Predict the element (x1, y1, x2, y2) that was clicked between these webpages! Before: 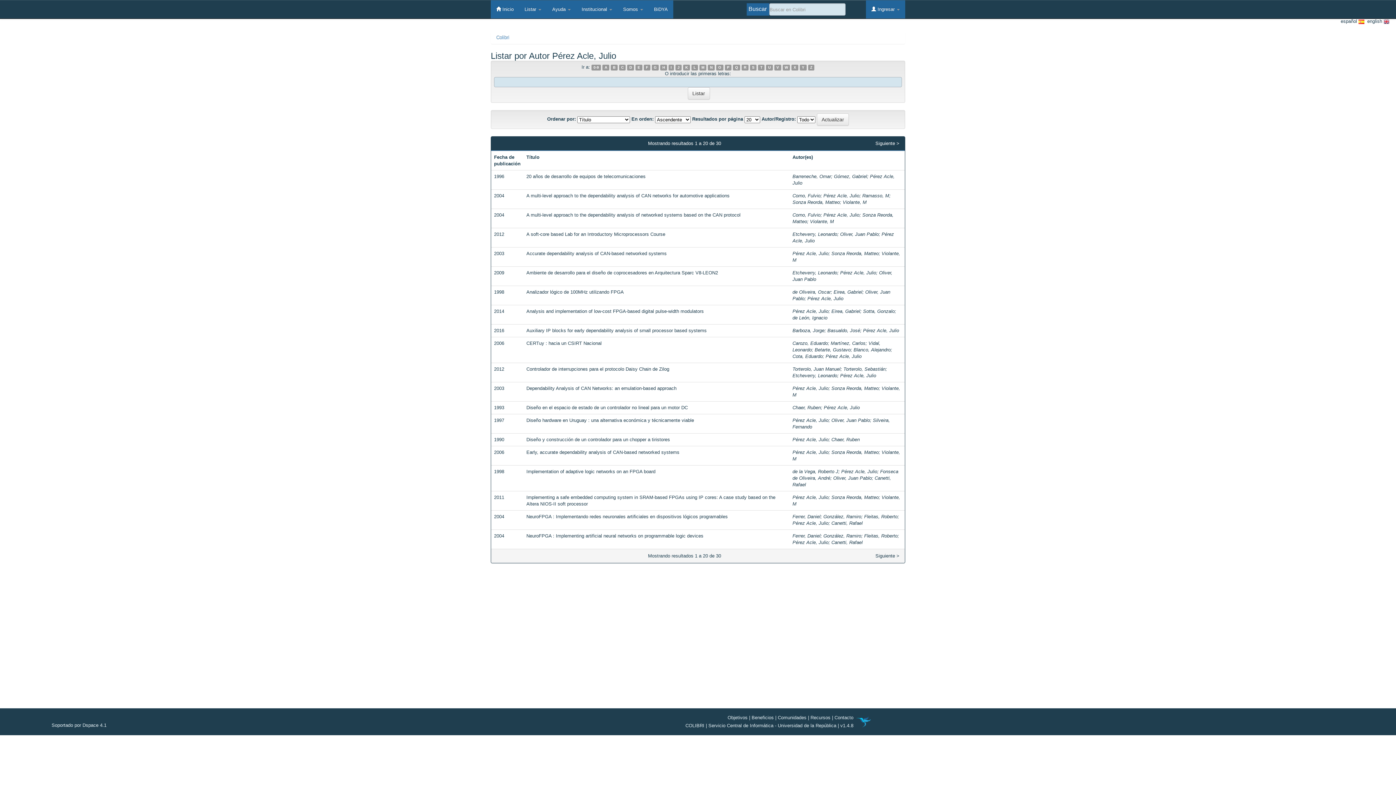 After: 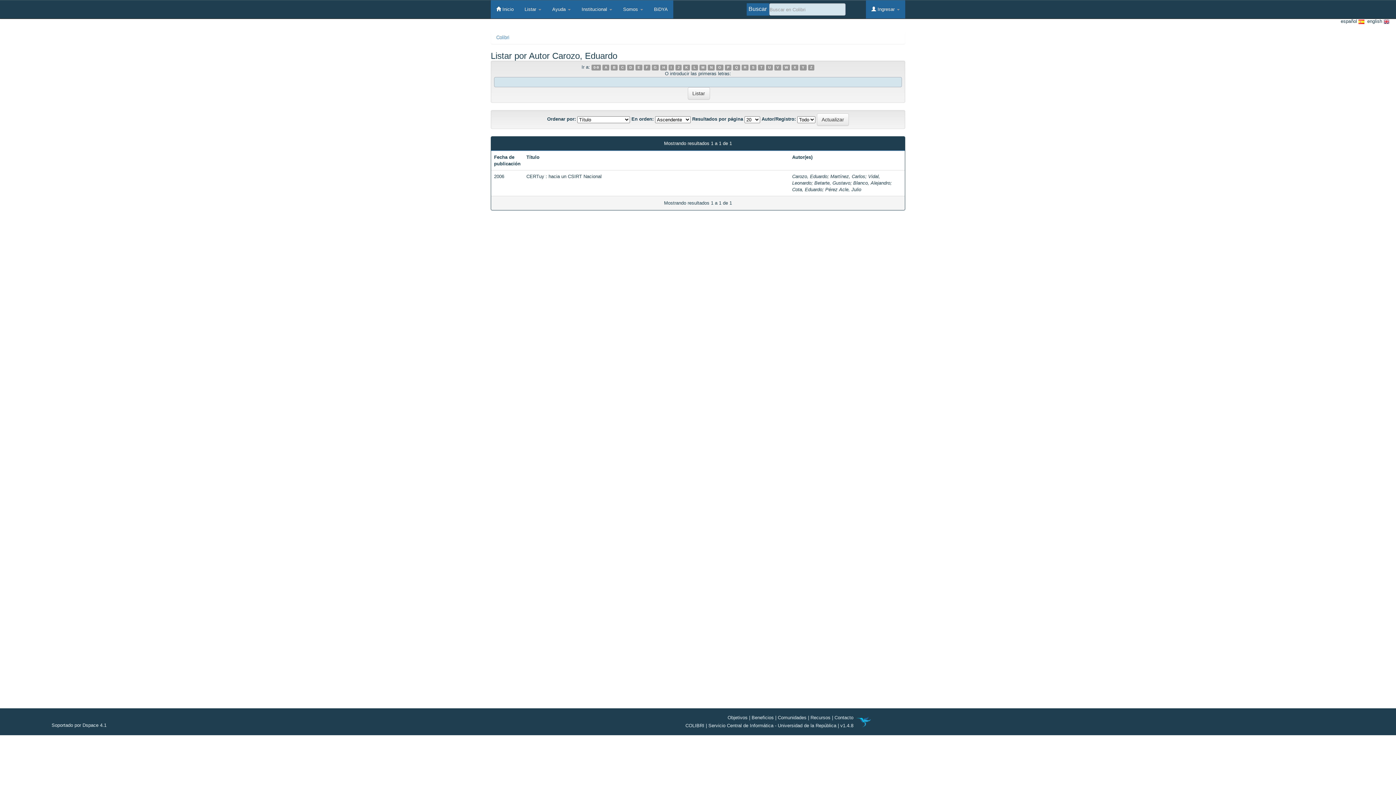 Action: bbox: (792, 340, 828, 346) label: Carozo, Eduardo